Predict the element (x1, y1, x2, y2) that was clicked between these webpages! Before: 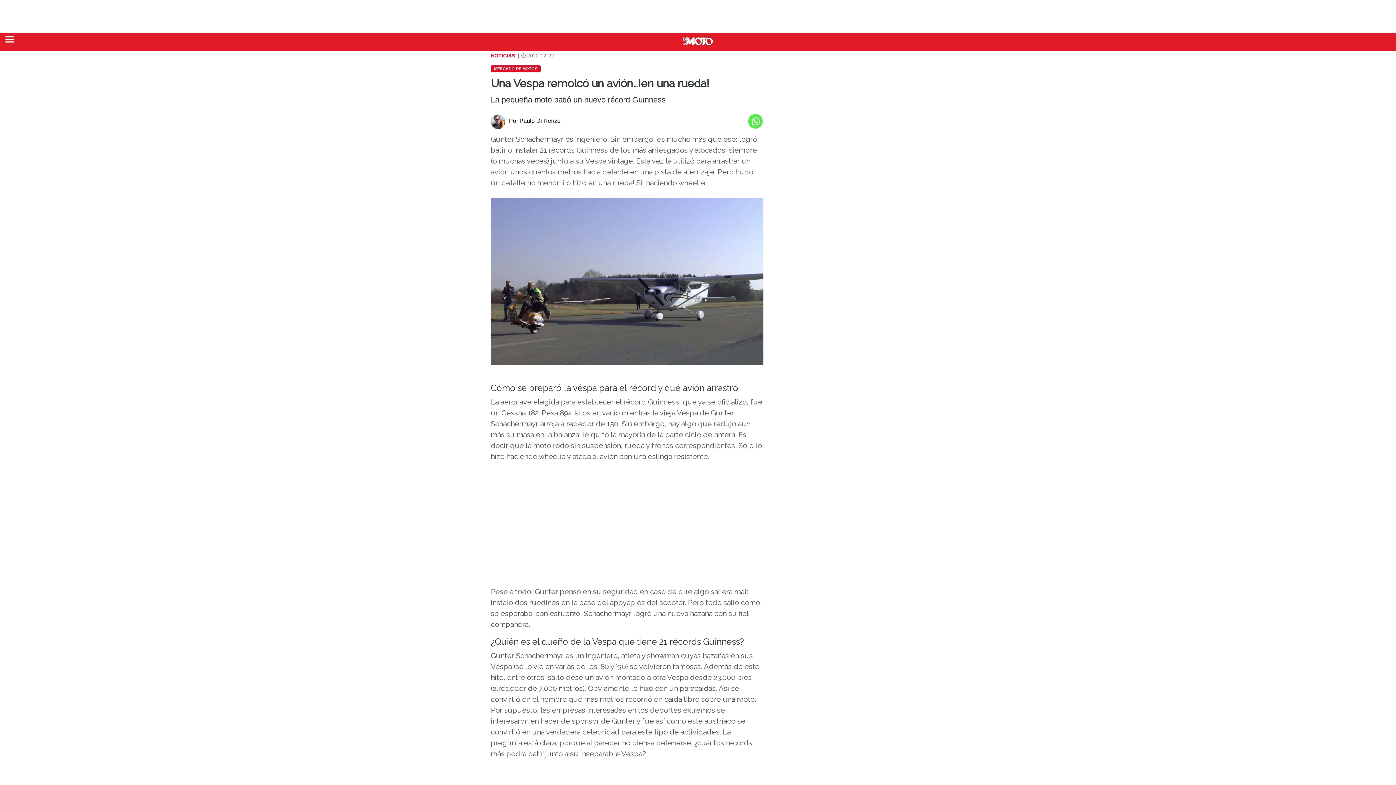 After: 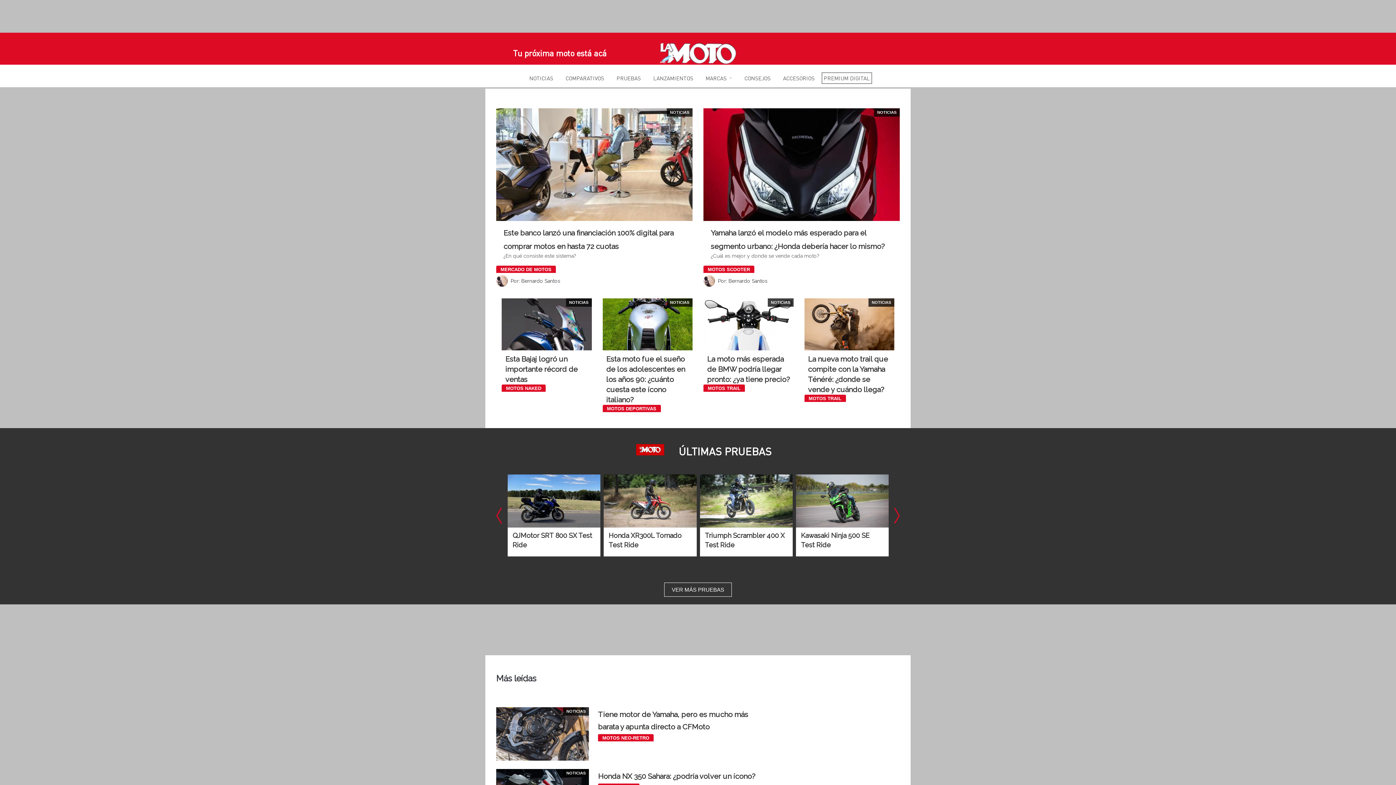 Action: bbox: (680, 37, 715, 43)